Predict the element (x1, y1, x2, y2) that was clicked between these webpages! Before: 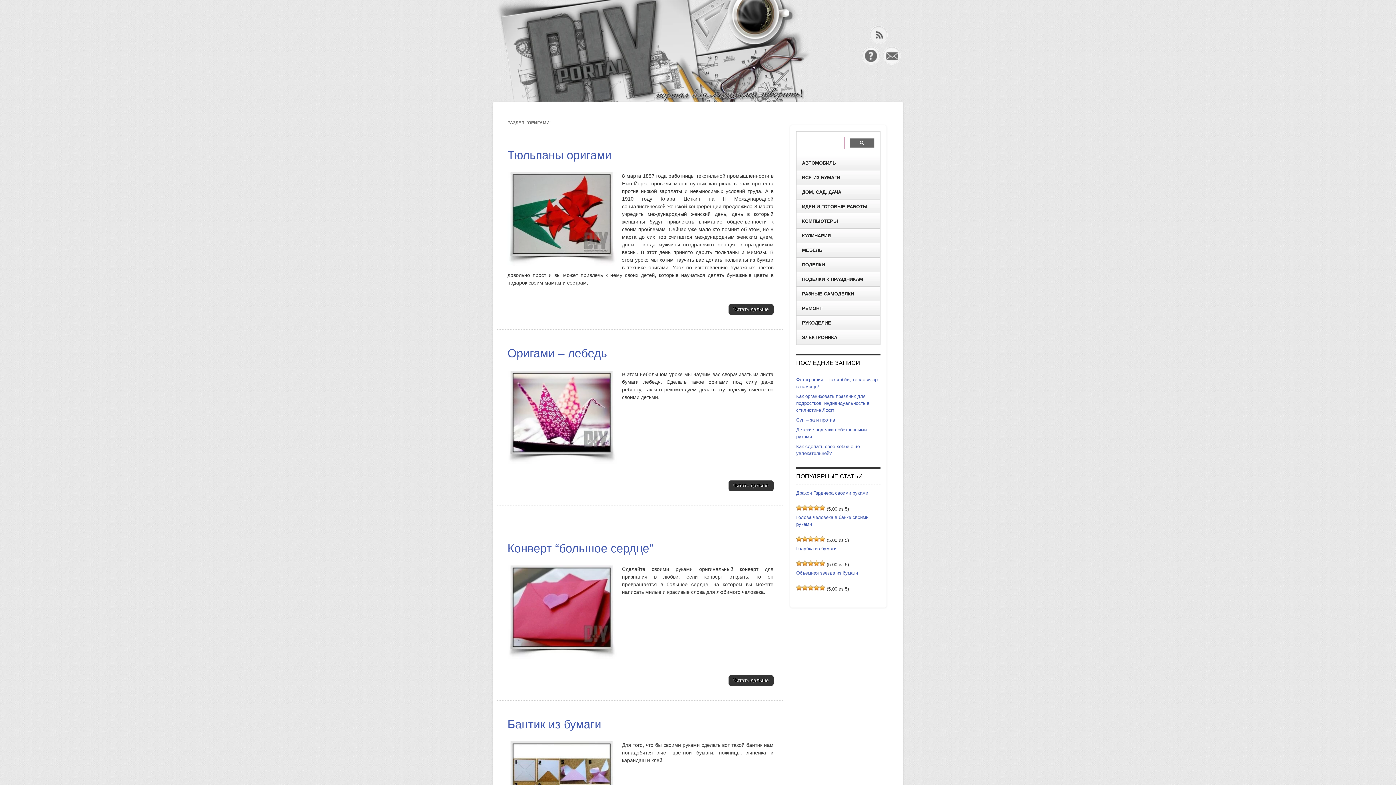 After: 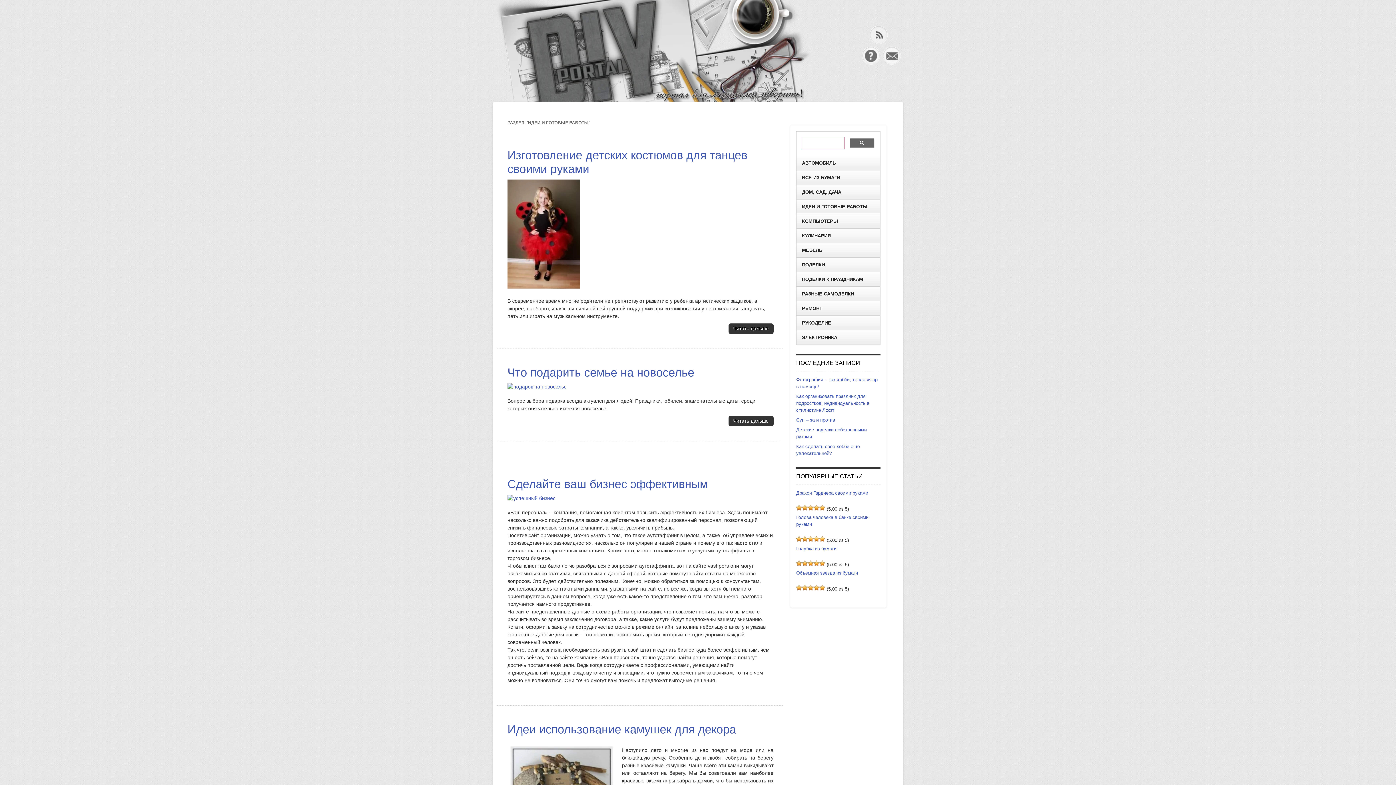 Action: label: ИДЕИ И ГОТОВЫЕ РАБОТЫ bbox: (796, 199, 880, 214)